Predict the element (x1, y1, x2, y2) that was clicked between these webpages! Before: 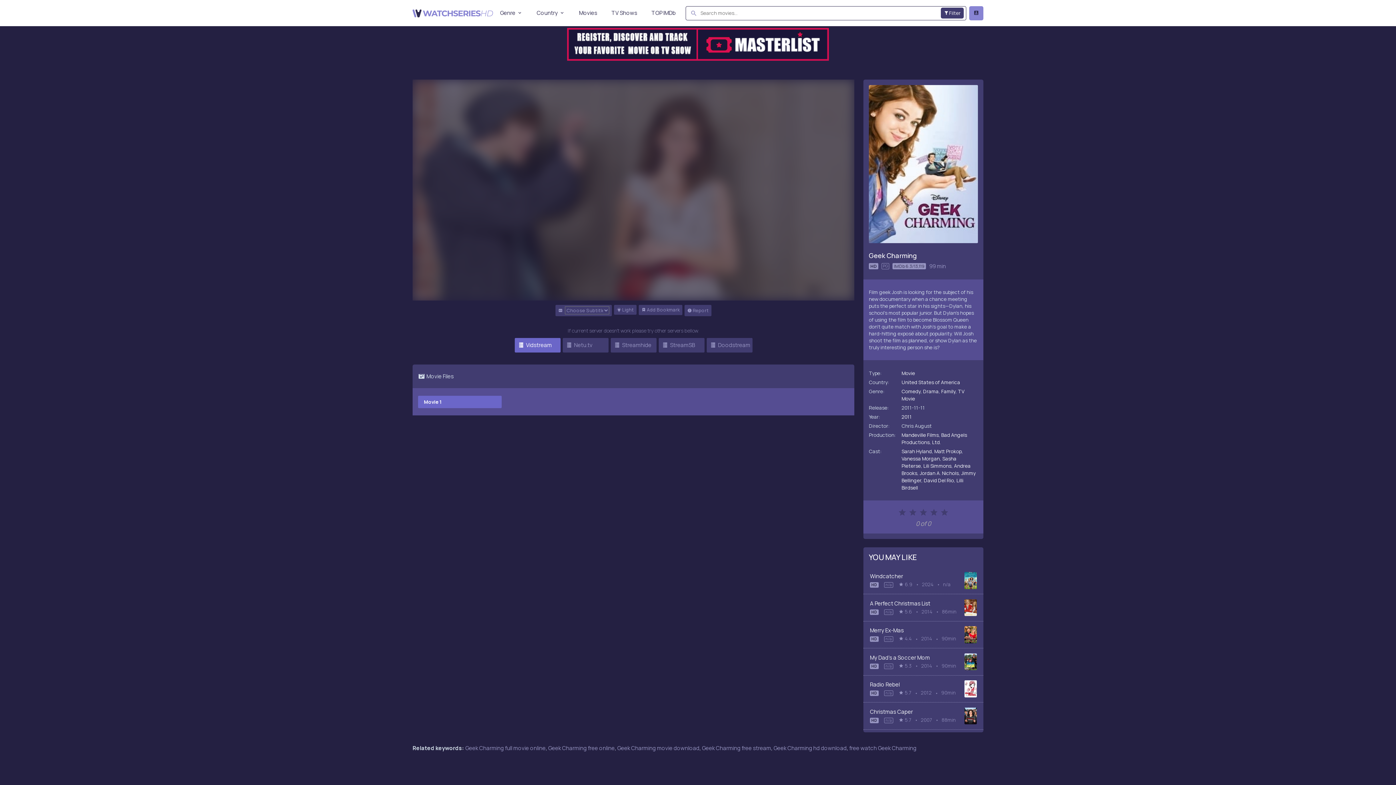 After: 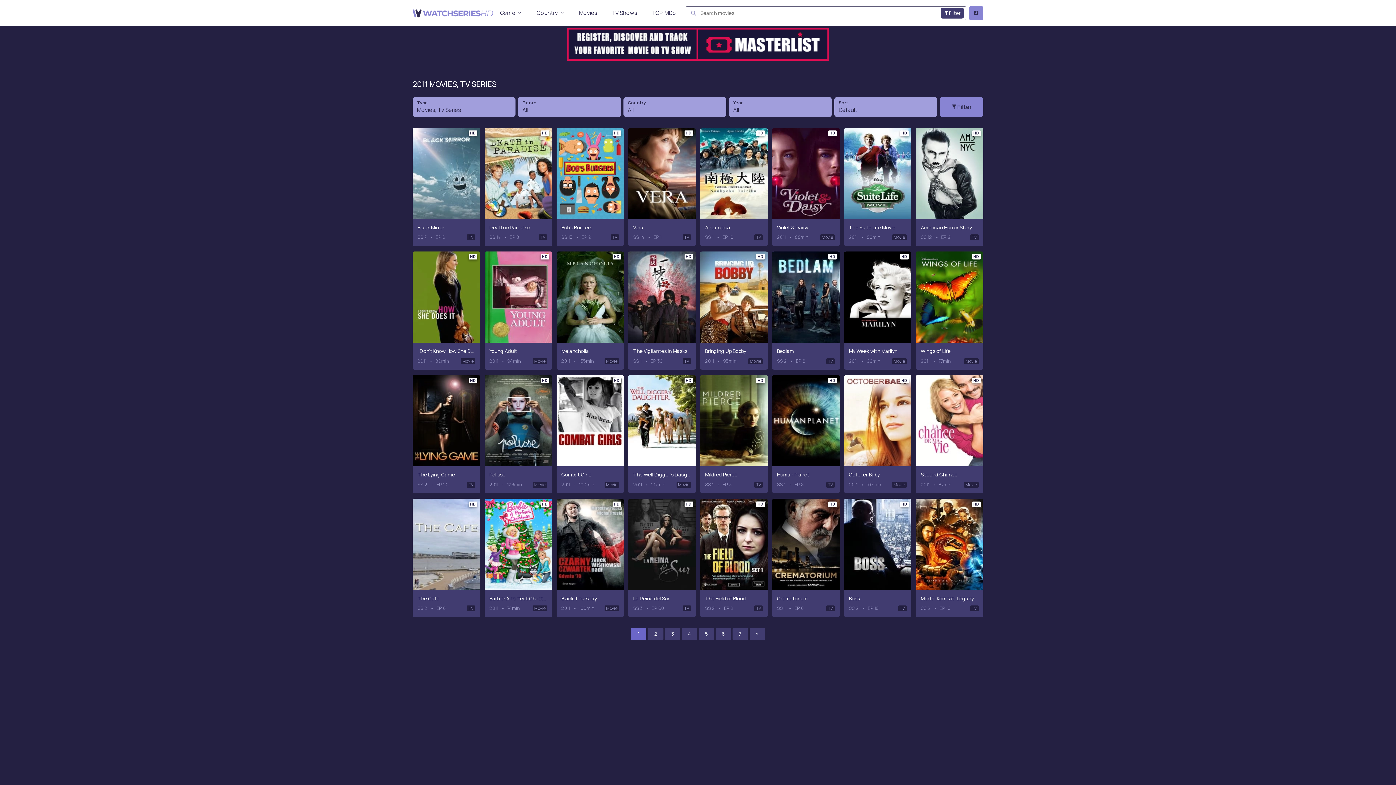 Action: bbox: (901, 413, 912, 420) label: 2011